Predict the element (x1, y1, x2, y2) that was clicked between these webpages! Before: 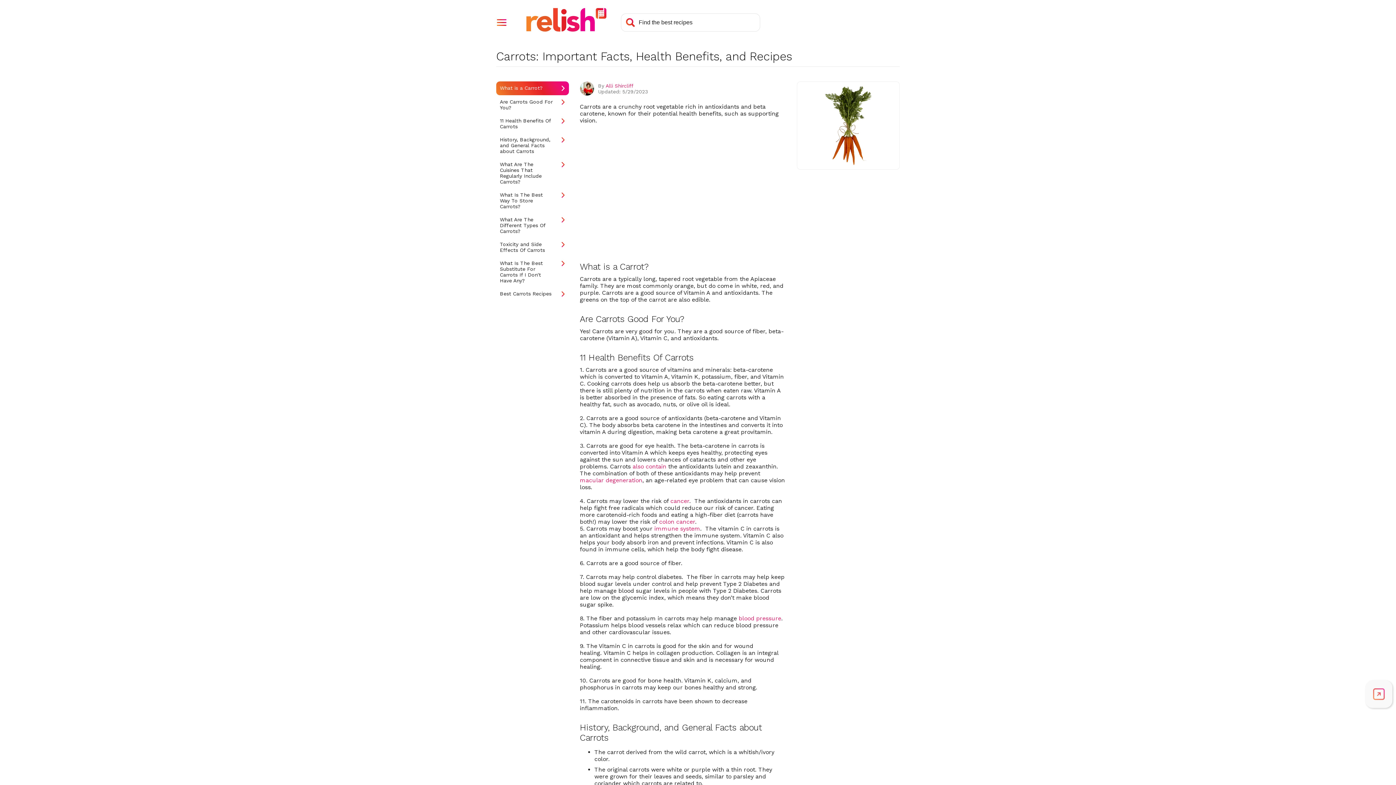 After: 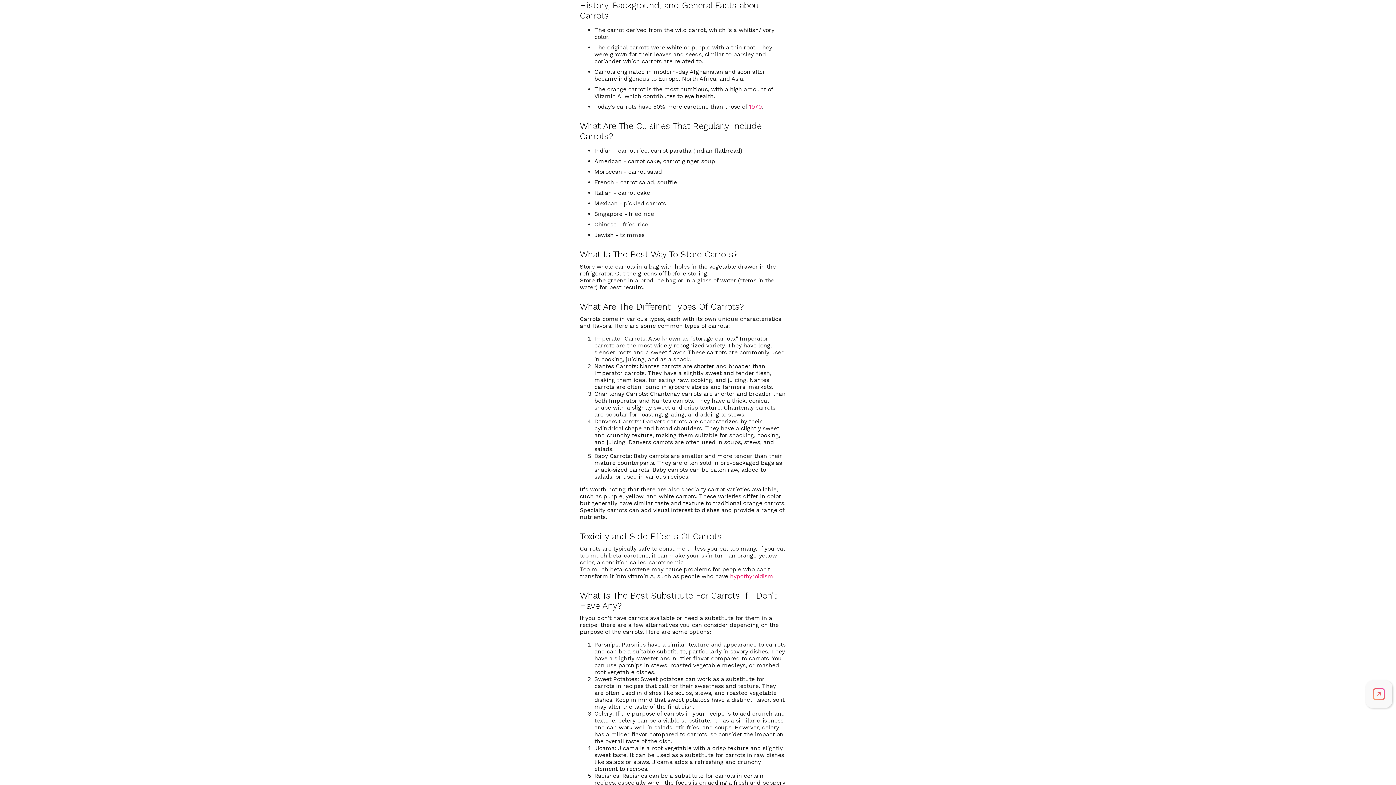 Action: bbox: (500, 136, 553, 154) label: History, Background, and General Facts about Carrots